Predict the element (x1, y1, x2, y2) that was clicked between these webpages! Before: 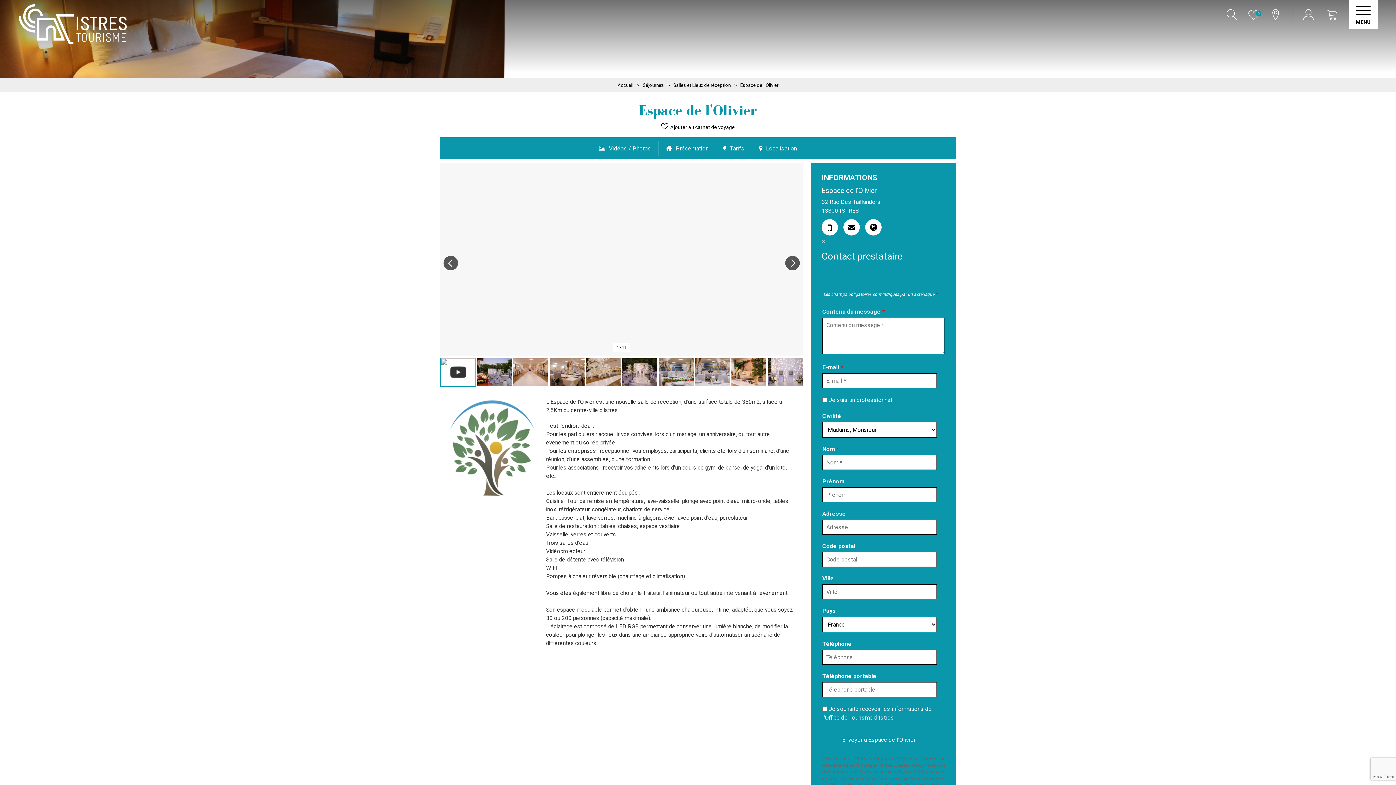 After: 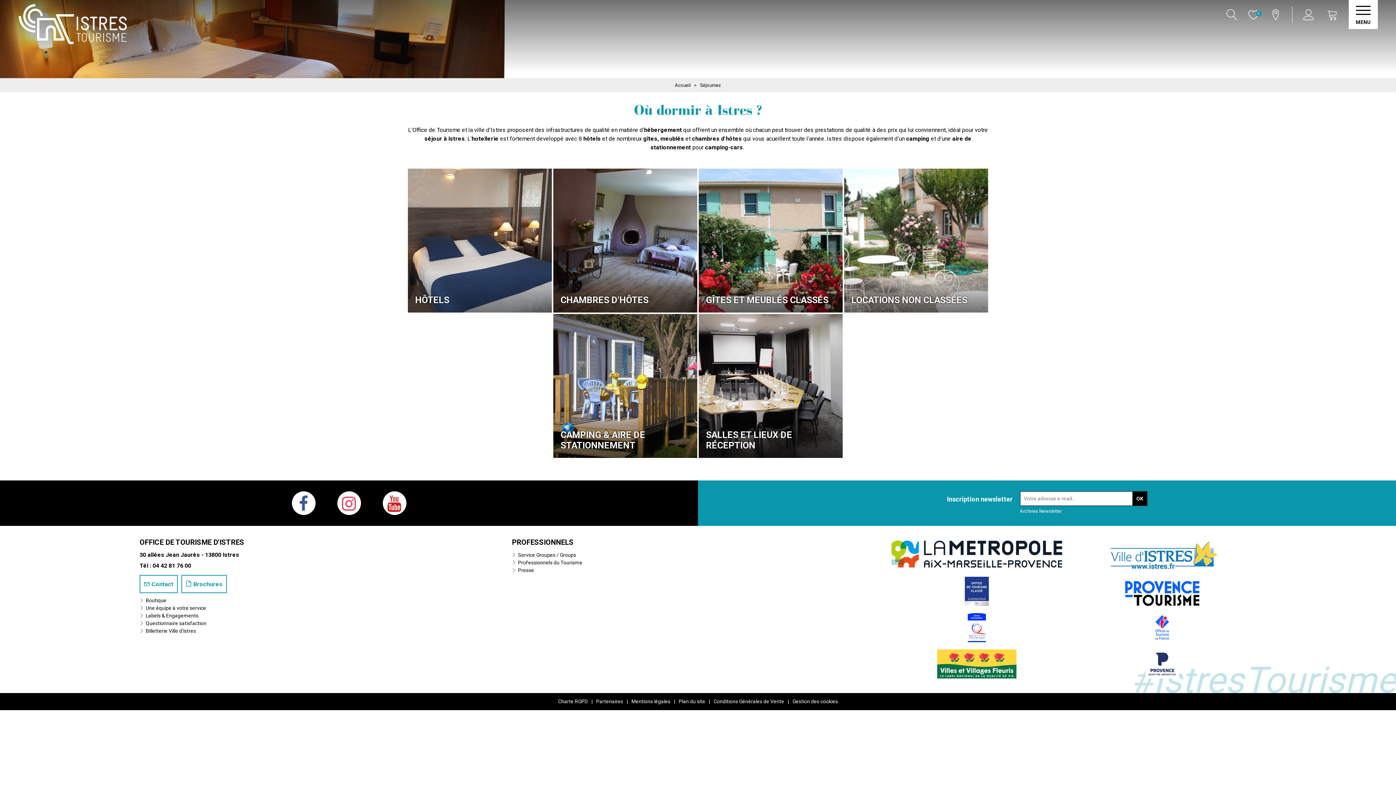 Action: bbox: (642, 82, 665, 88) label: Séjournez 